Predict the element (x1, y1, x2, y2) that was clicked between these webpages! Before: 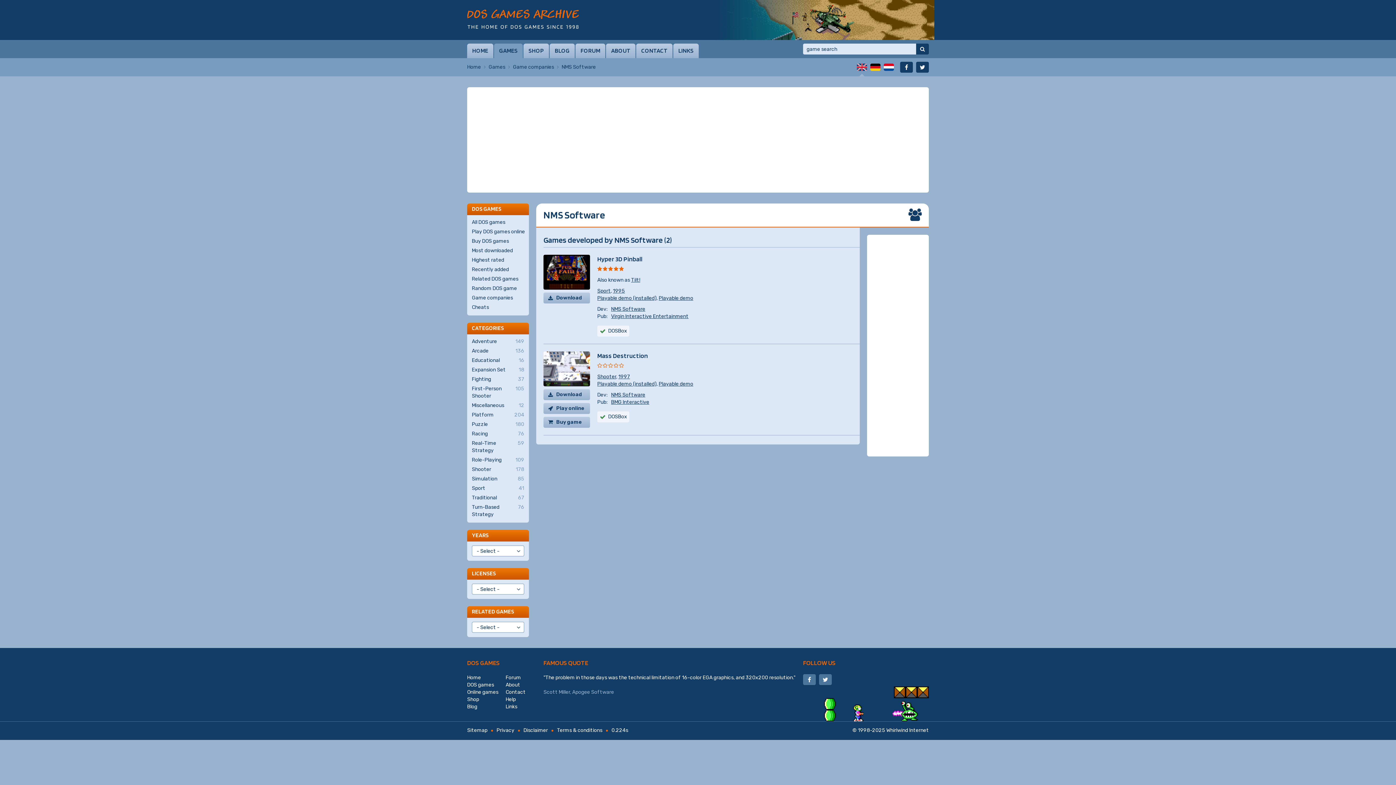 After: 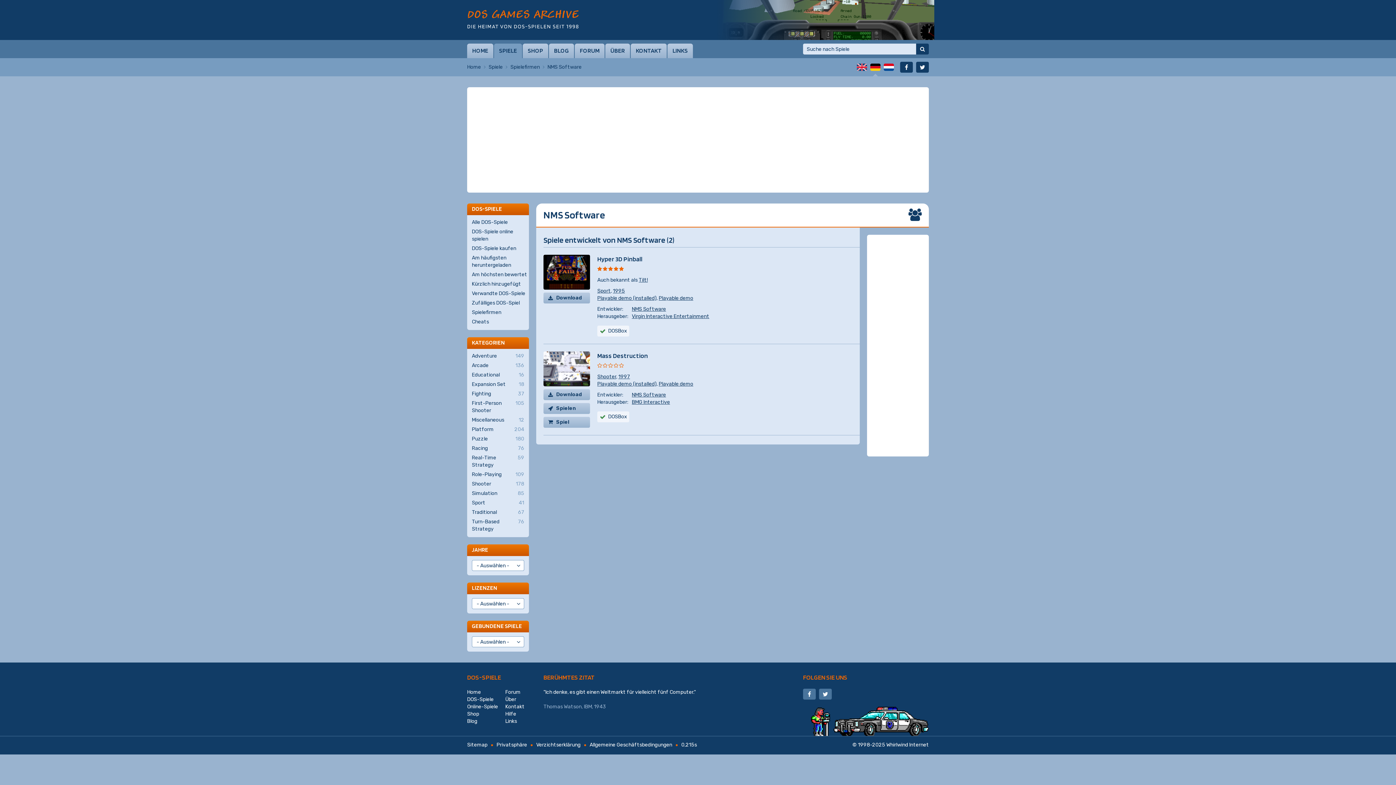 Action: bbox: (870, 63, 880, 70)